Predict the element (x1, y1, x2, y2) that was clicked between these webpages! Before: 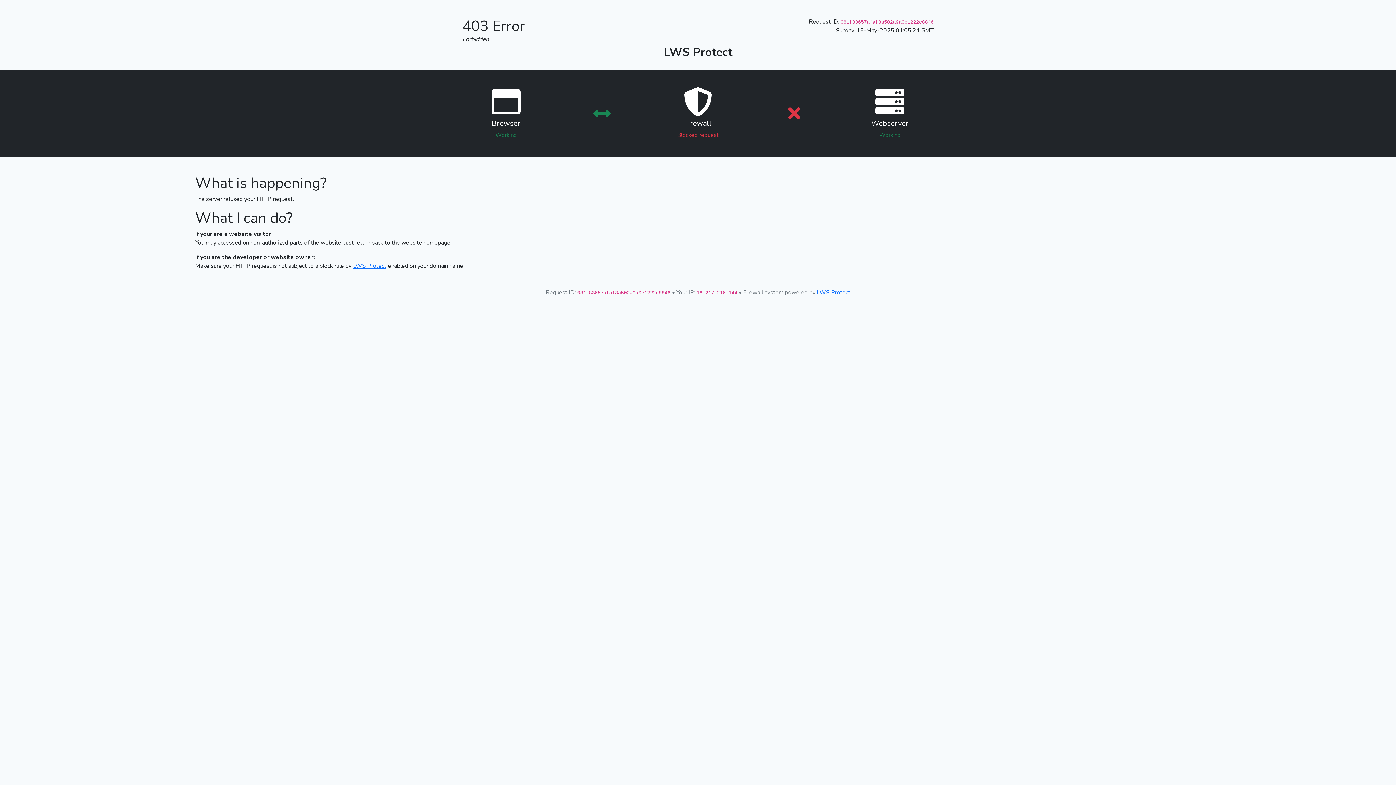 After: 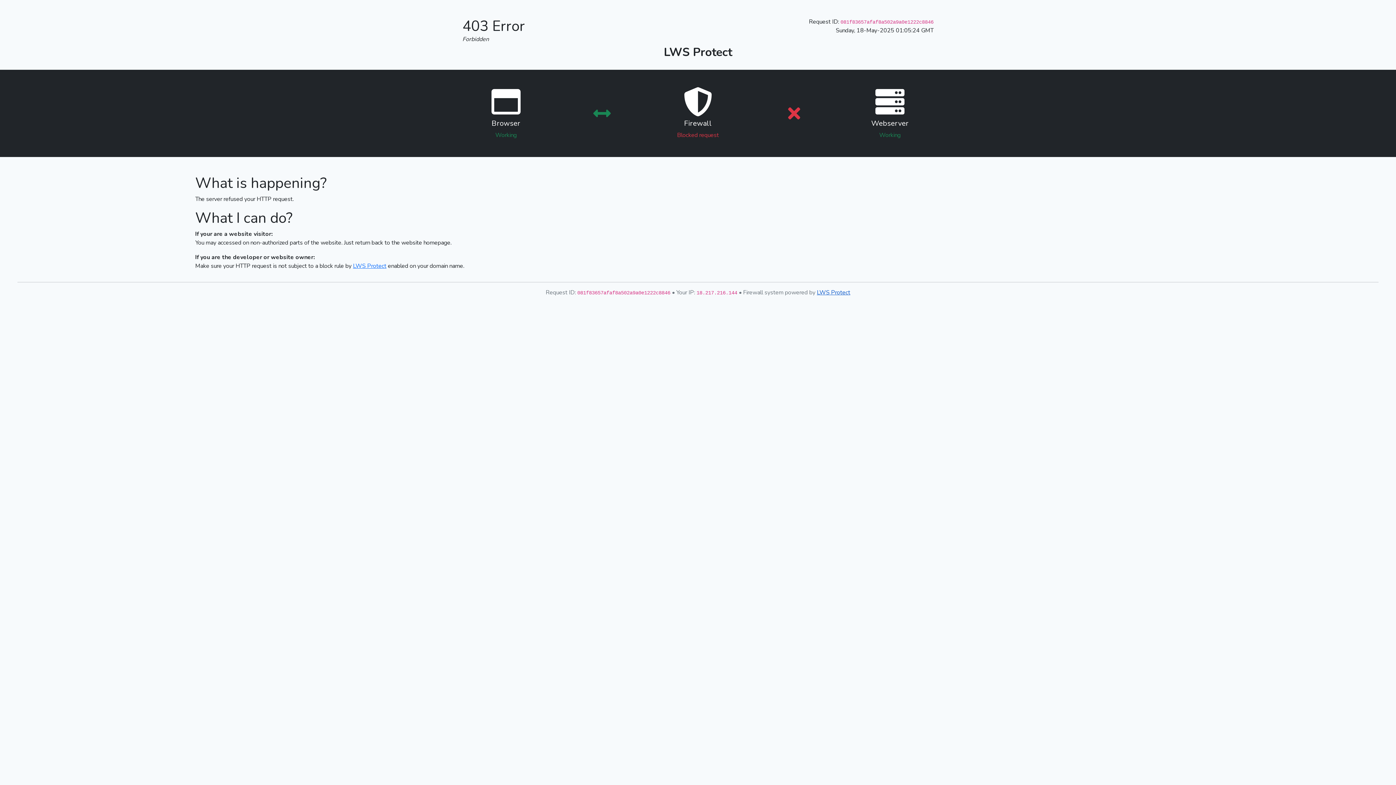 Action: bbox: (817, 288, 850, 296) label: LWS Protect